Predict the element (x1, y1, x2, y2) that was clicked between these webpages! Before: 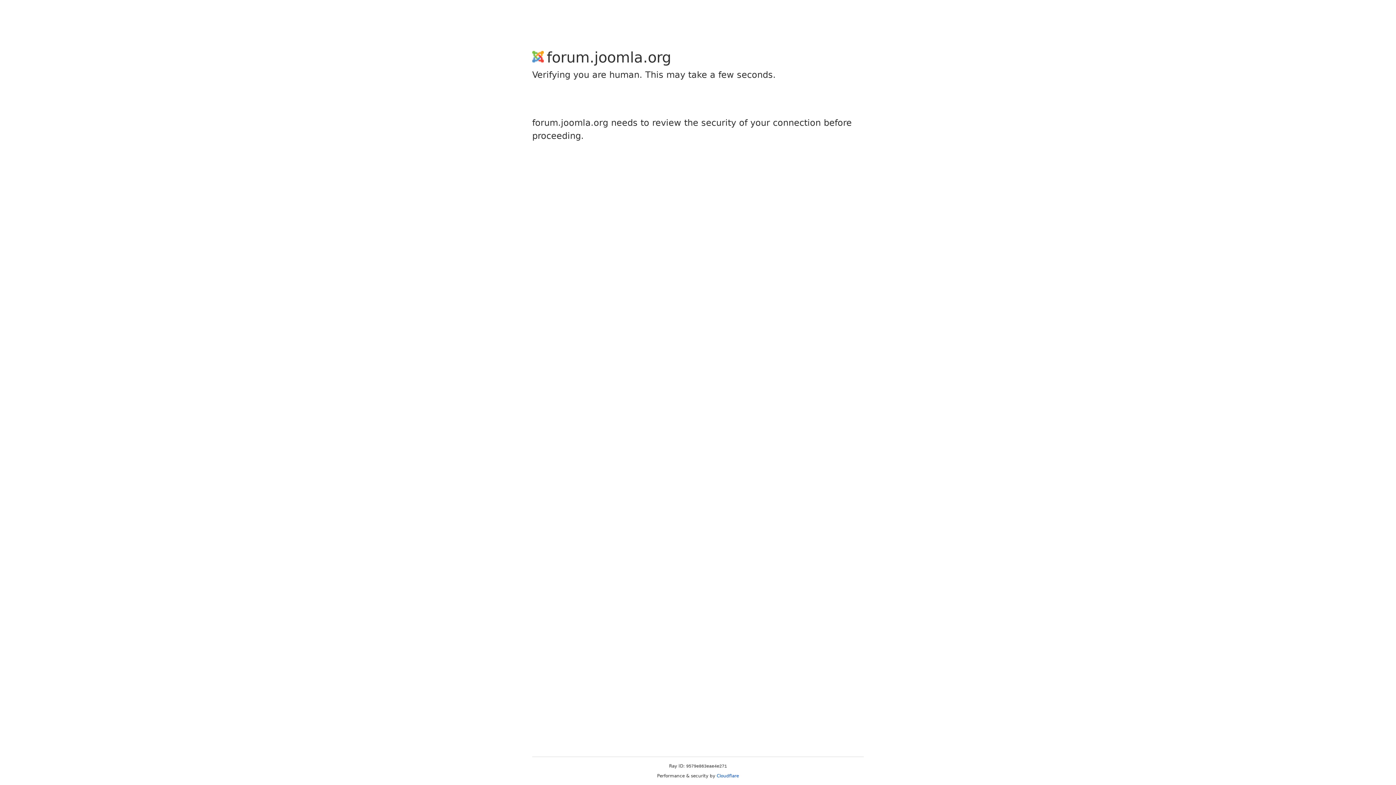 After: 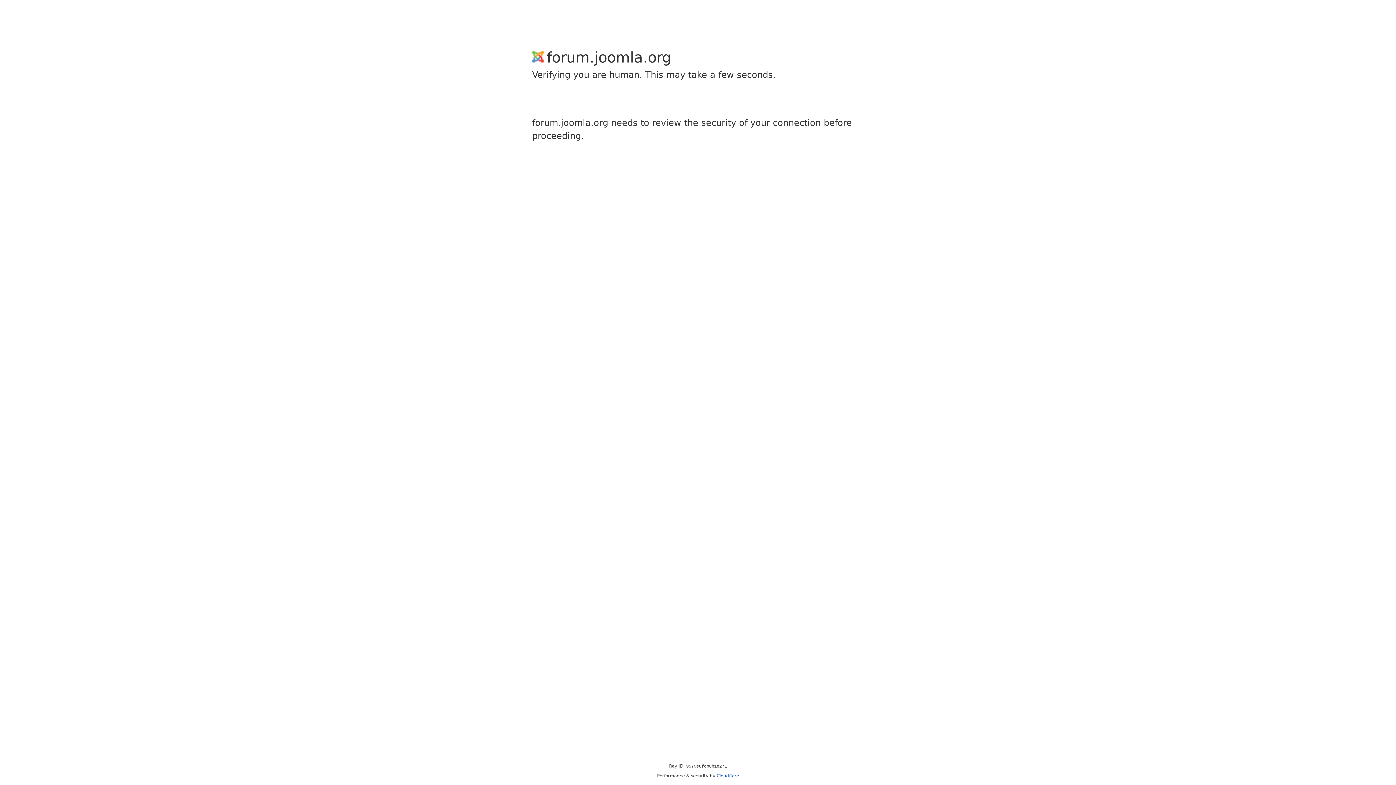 Action: bbox: (716, 773, 739, 778) label: Cloudflare